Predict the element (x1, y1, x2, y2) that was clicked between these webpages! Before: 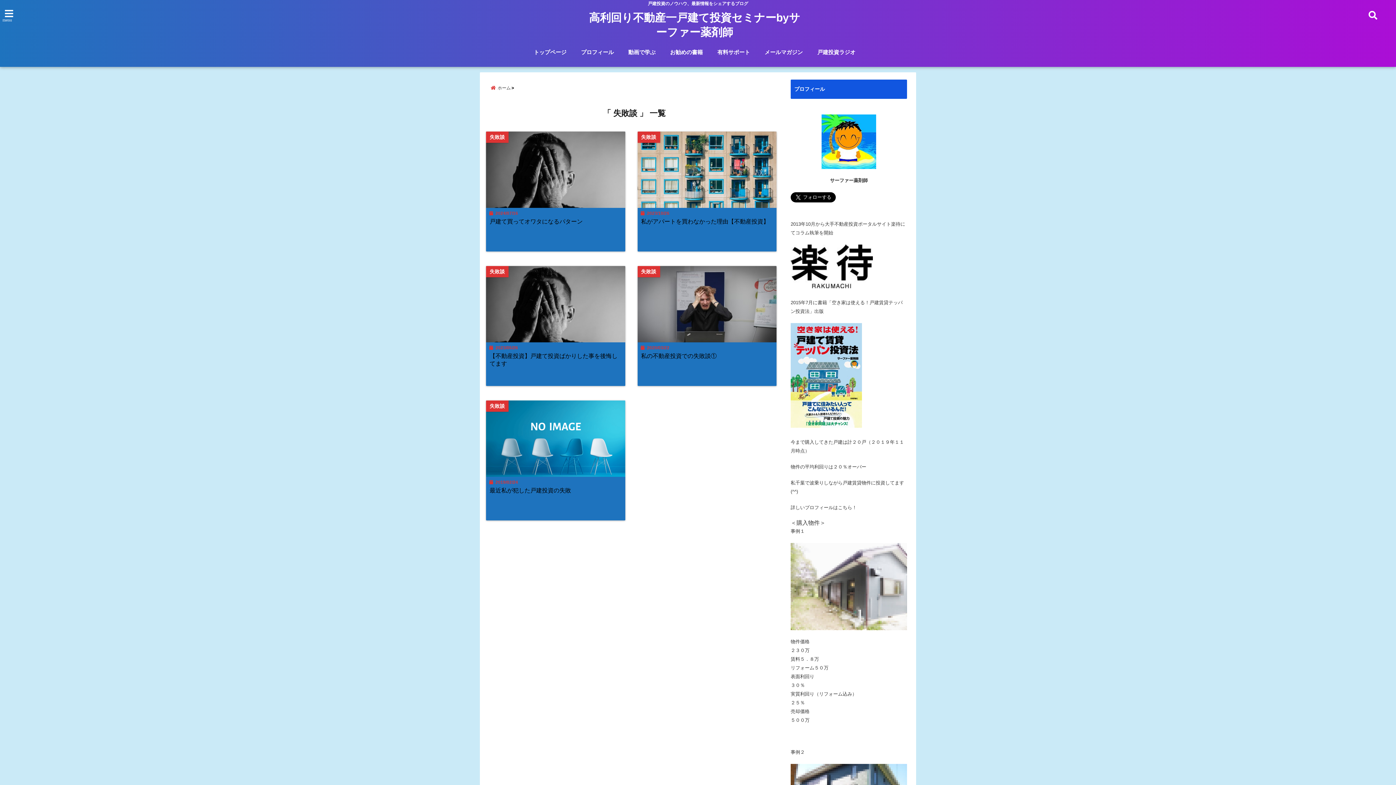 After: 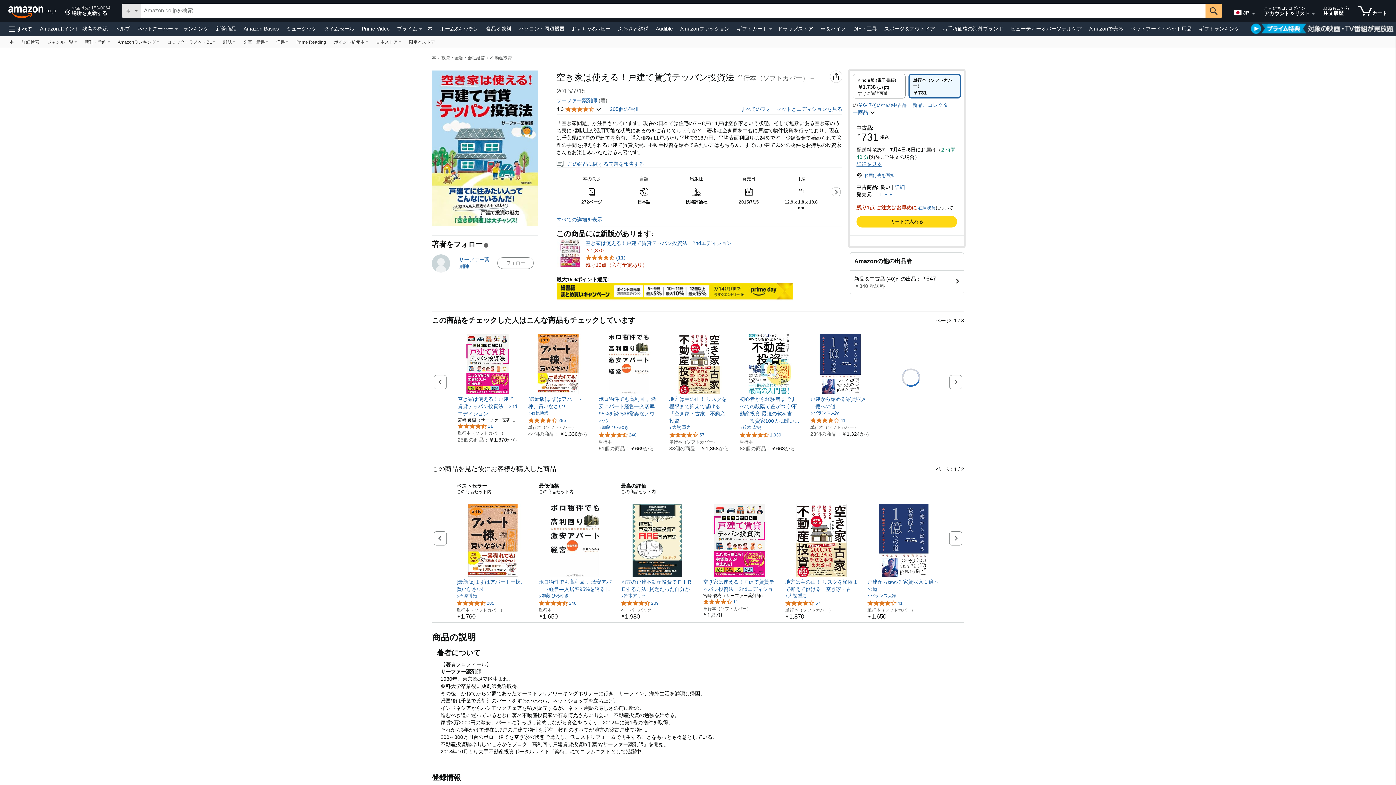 Action: bbox: (790, 323, 862, 428)